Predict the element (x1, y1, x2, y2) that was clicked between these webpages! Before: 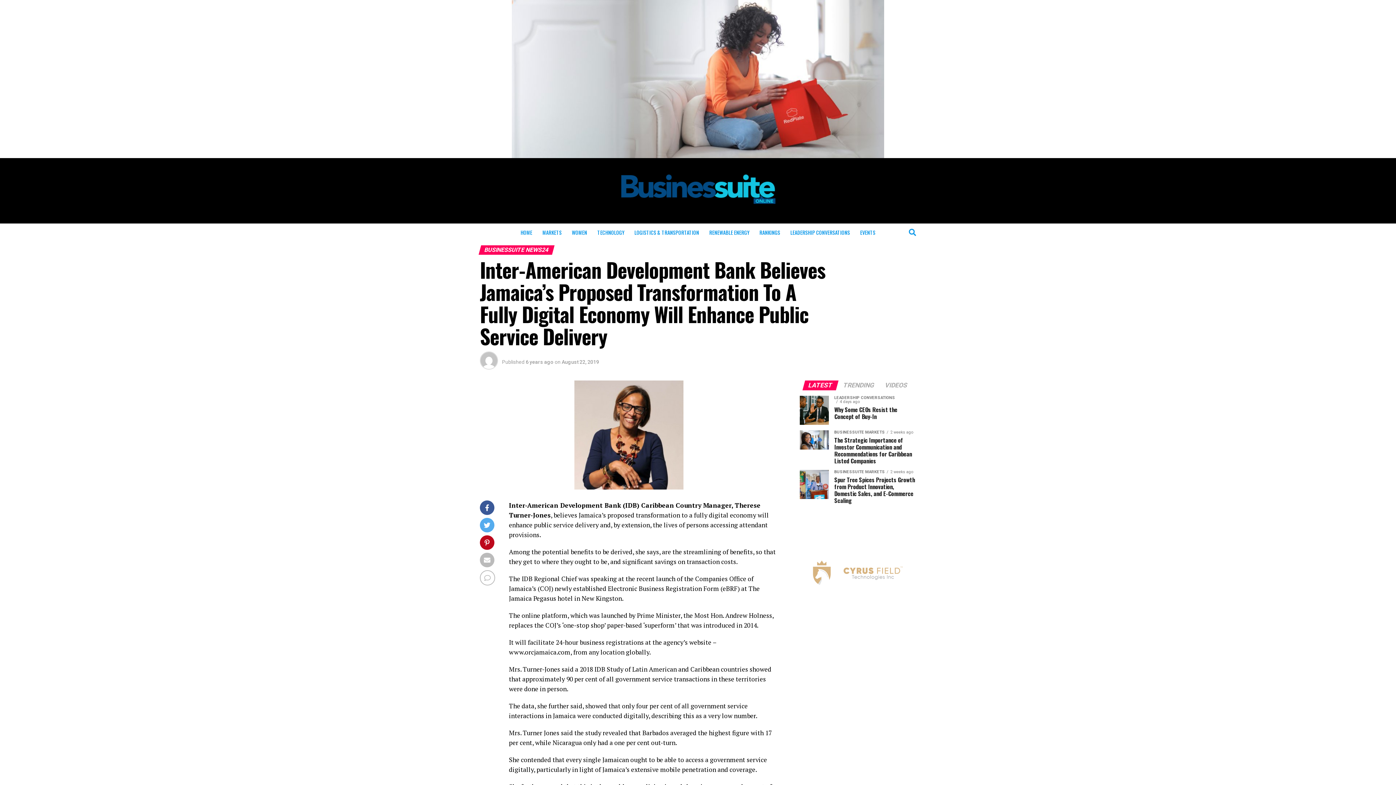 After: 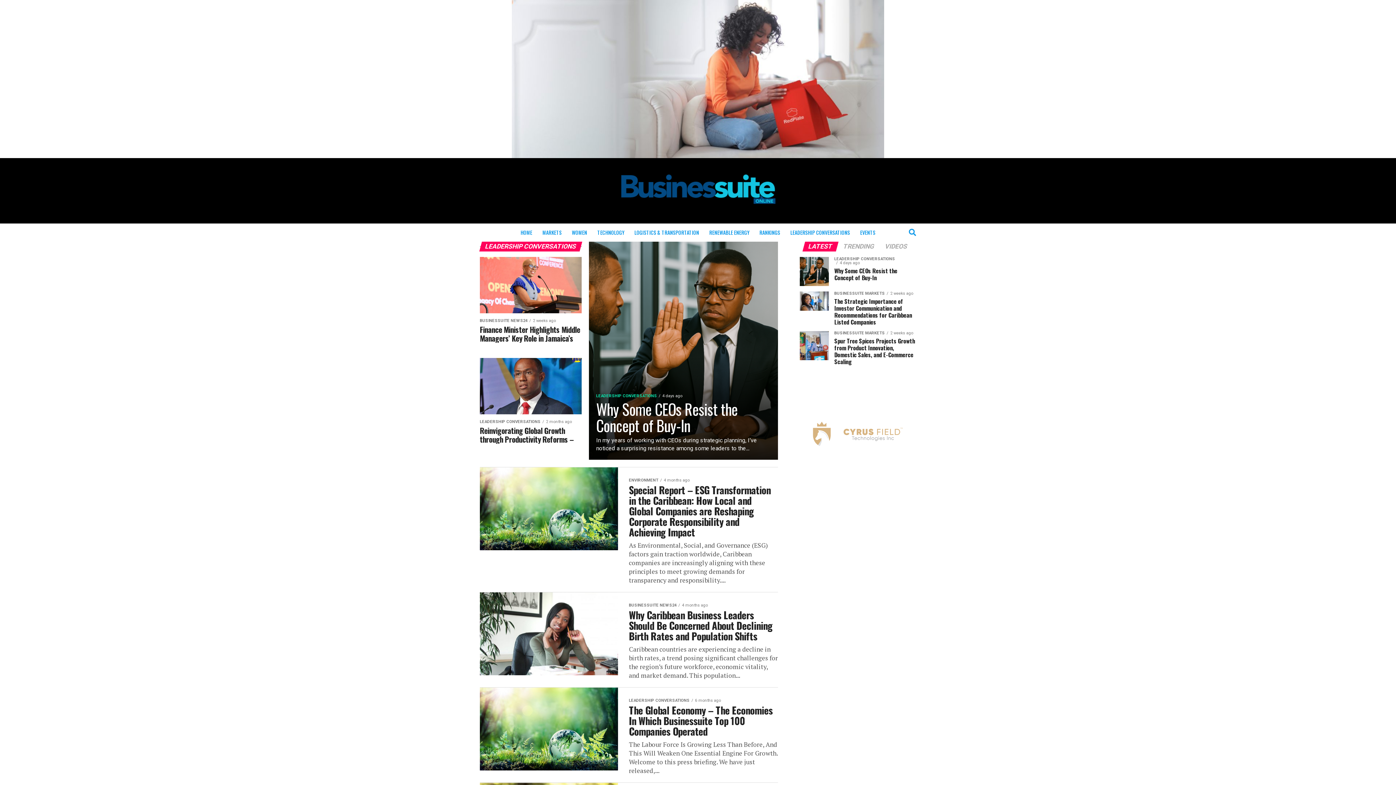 Action: bbox: (786, 223, 854, 241) label: LEADERSHIP CONVERSATIONS